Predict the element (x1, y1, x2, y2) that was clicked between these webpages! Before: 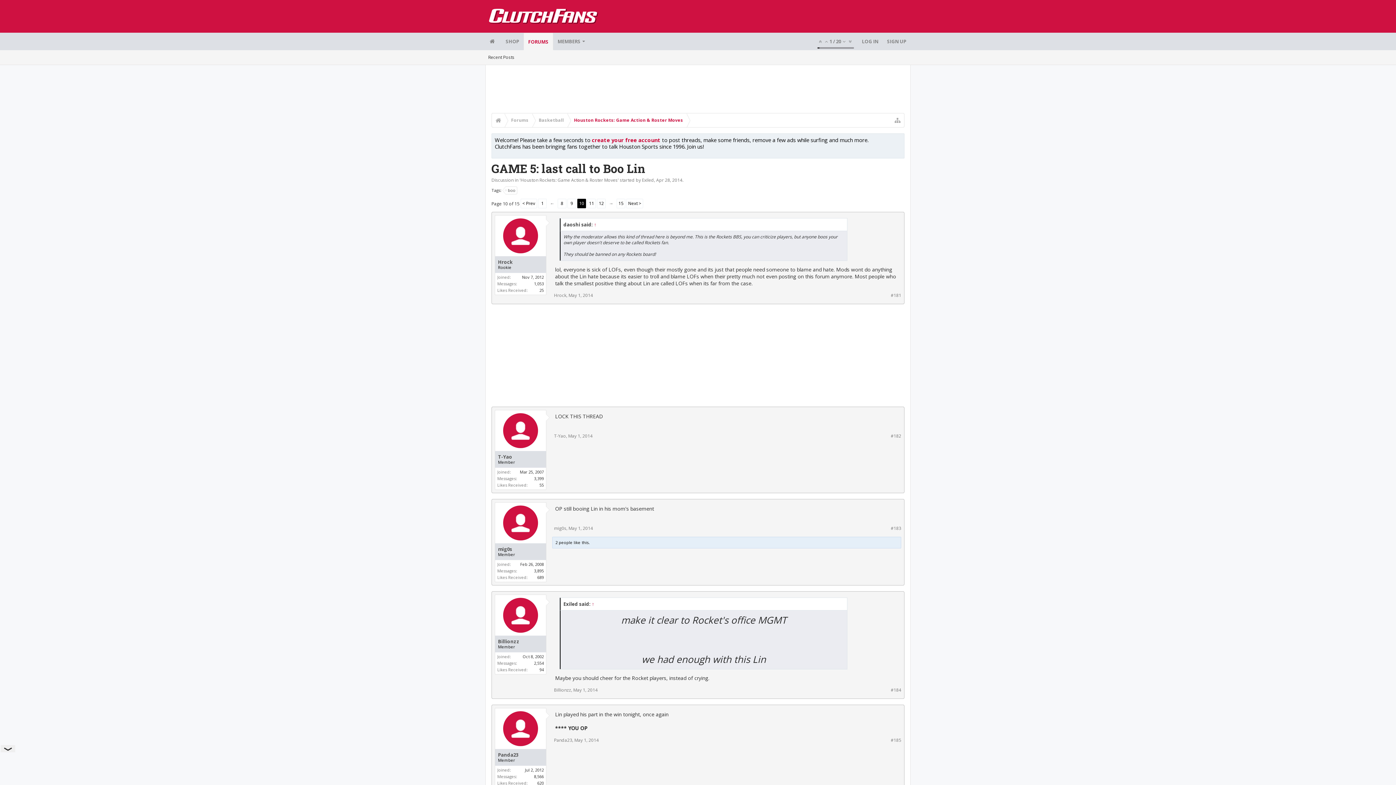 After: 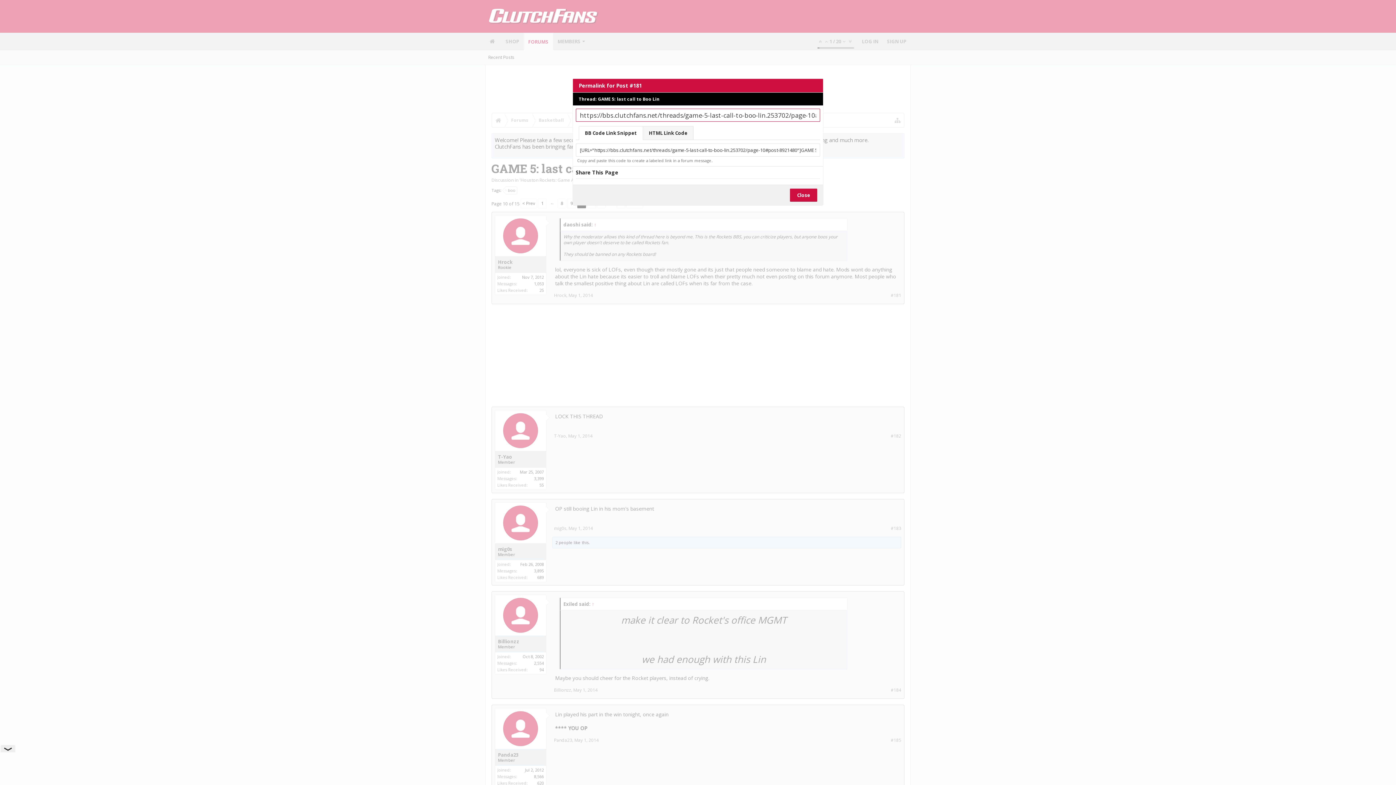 Action: bbox: (890, 292, 901, 298) label: #181